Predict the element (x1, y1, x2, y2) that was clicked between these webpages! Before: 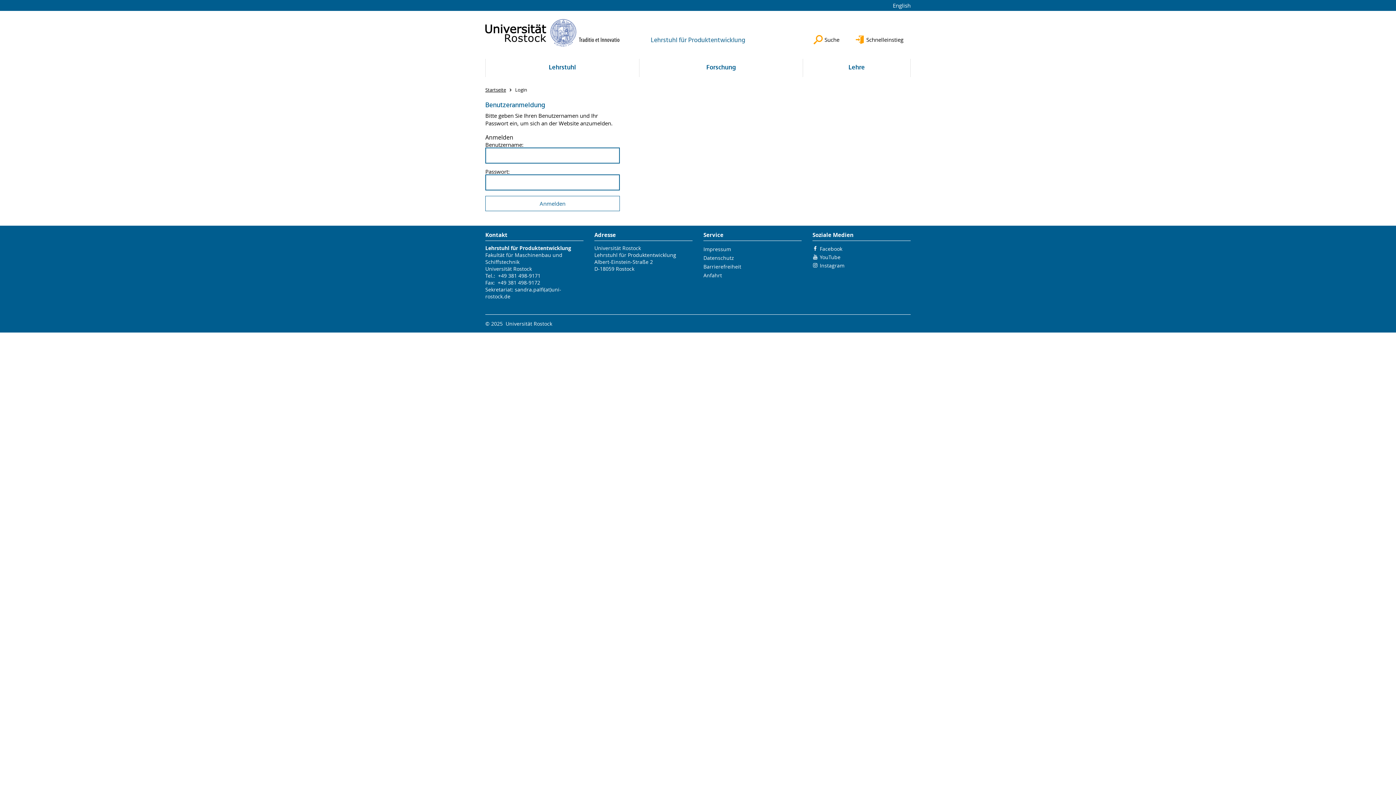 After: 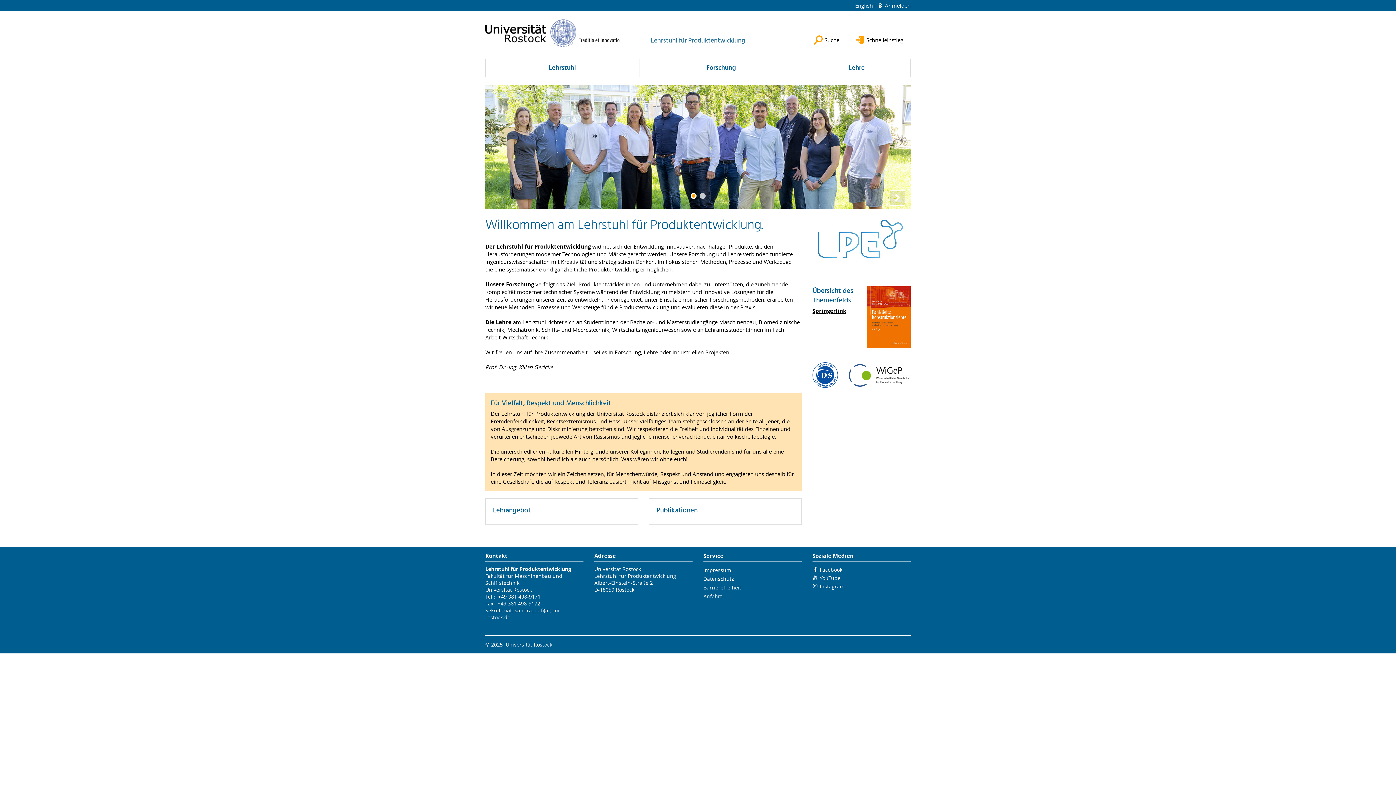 Action: label: Lehrstuhl für Produktentwicklung bbox: (650, 36, 745, 58)